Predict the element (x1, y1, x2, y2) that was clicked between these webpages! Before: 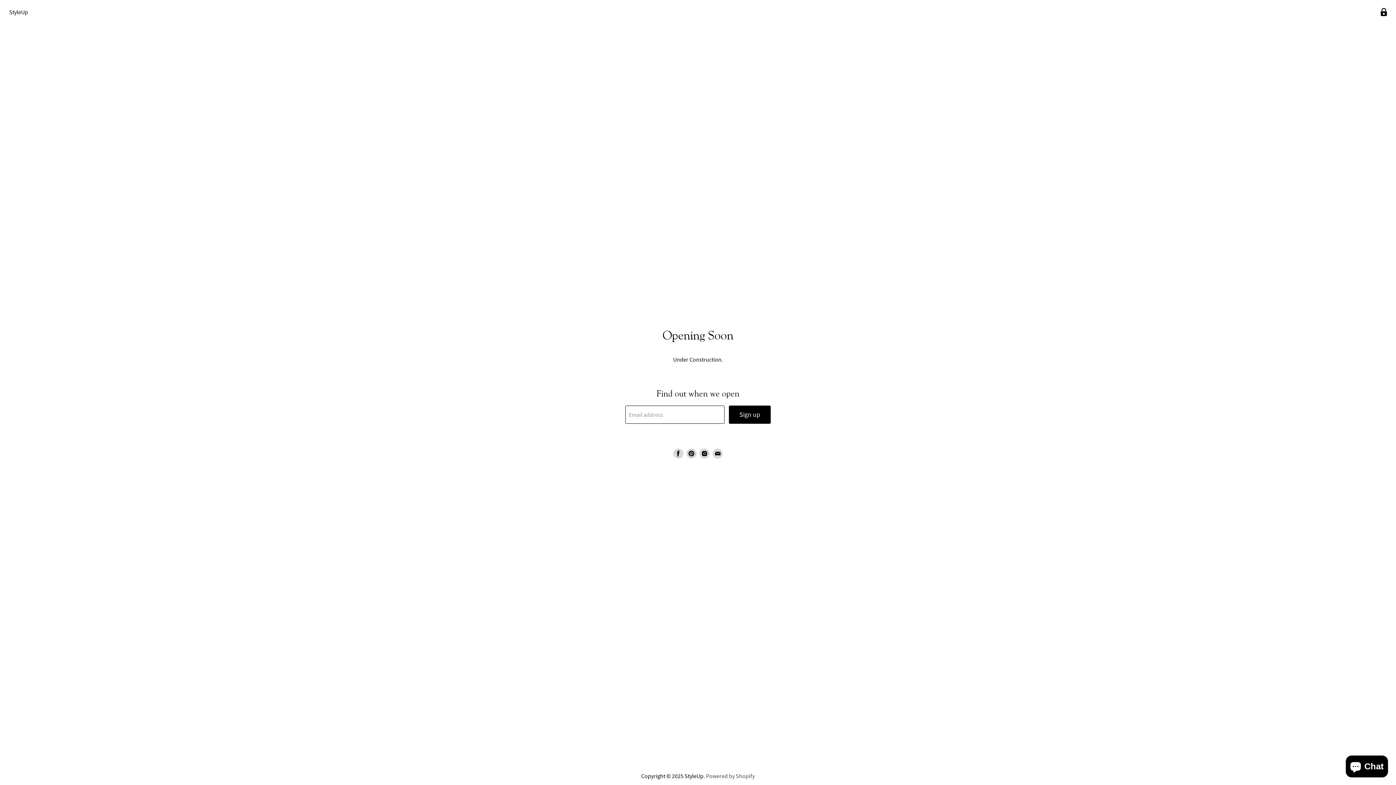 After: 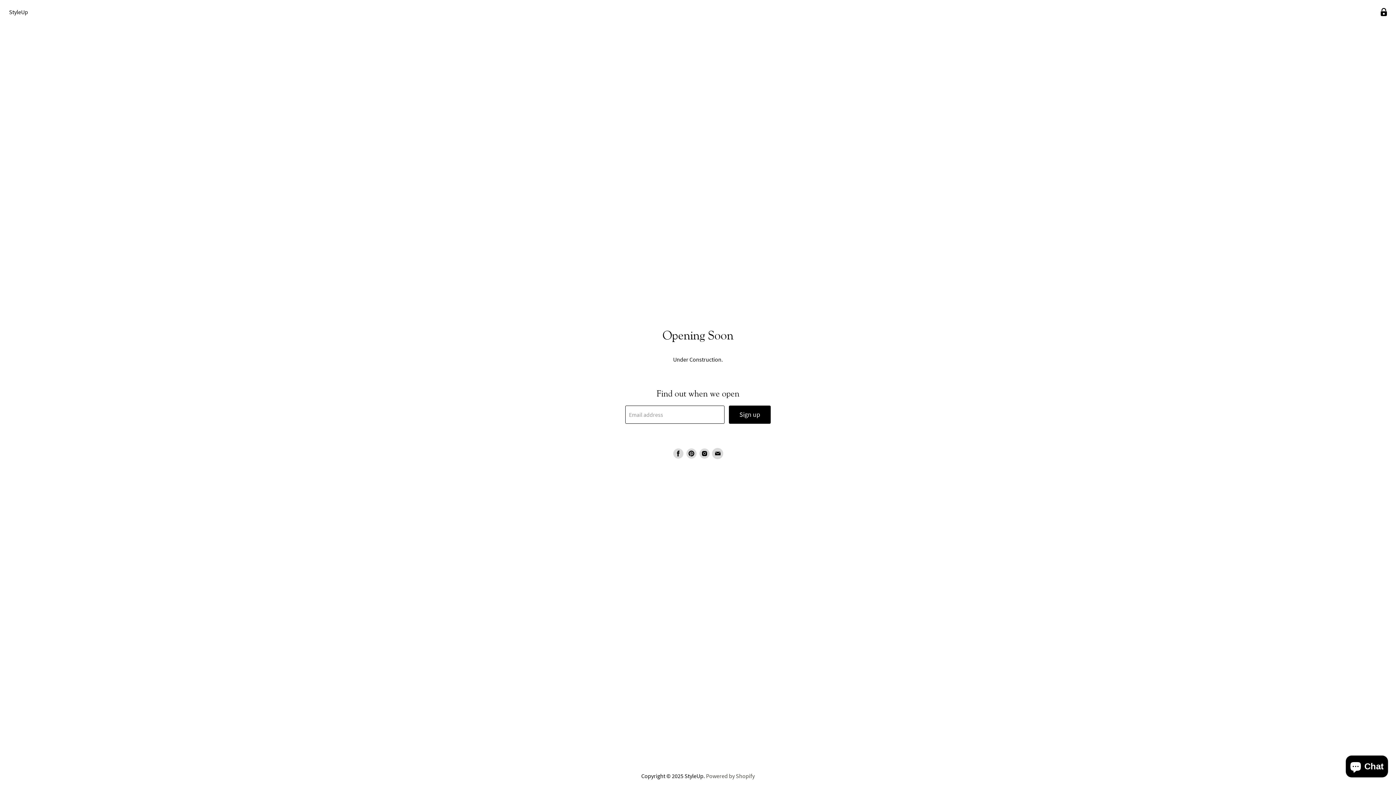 Action: label: Find us on Email bbox: (712, 448, 722, 458)